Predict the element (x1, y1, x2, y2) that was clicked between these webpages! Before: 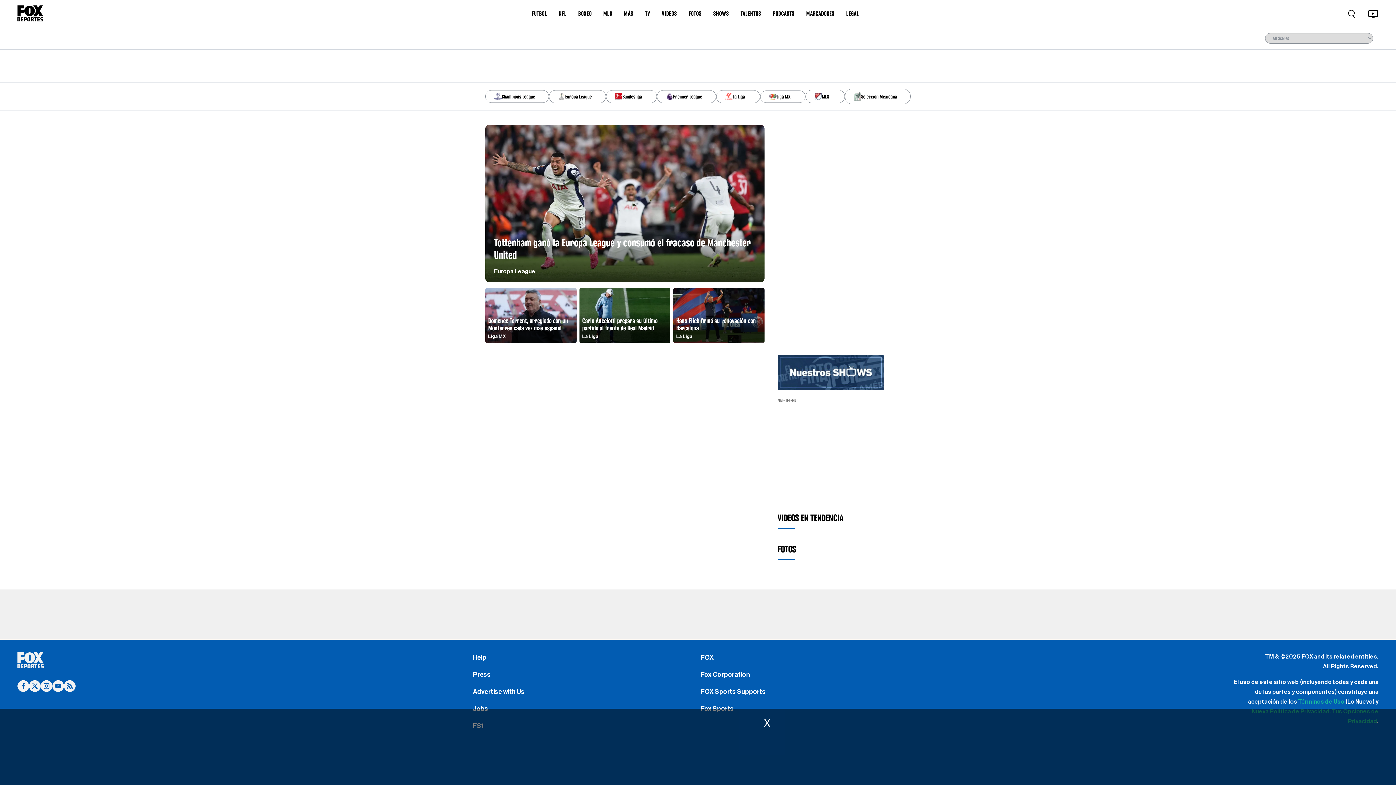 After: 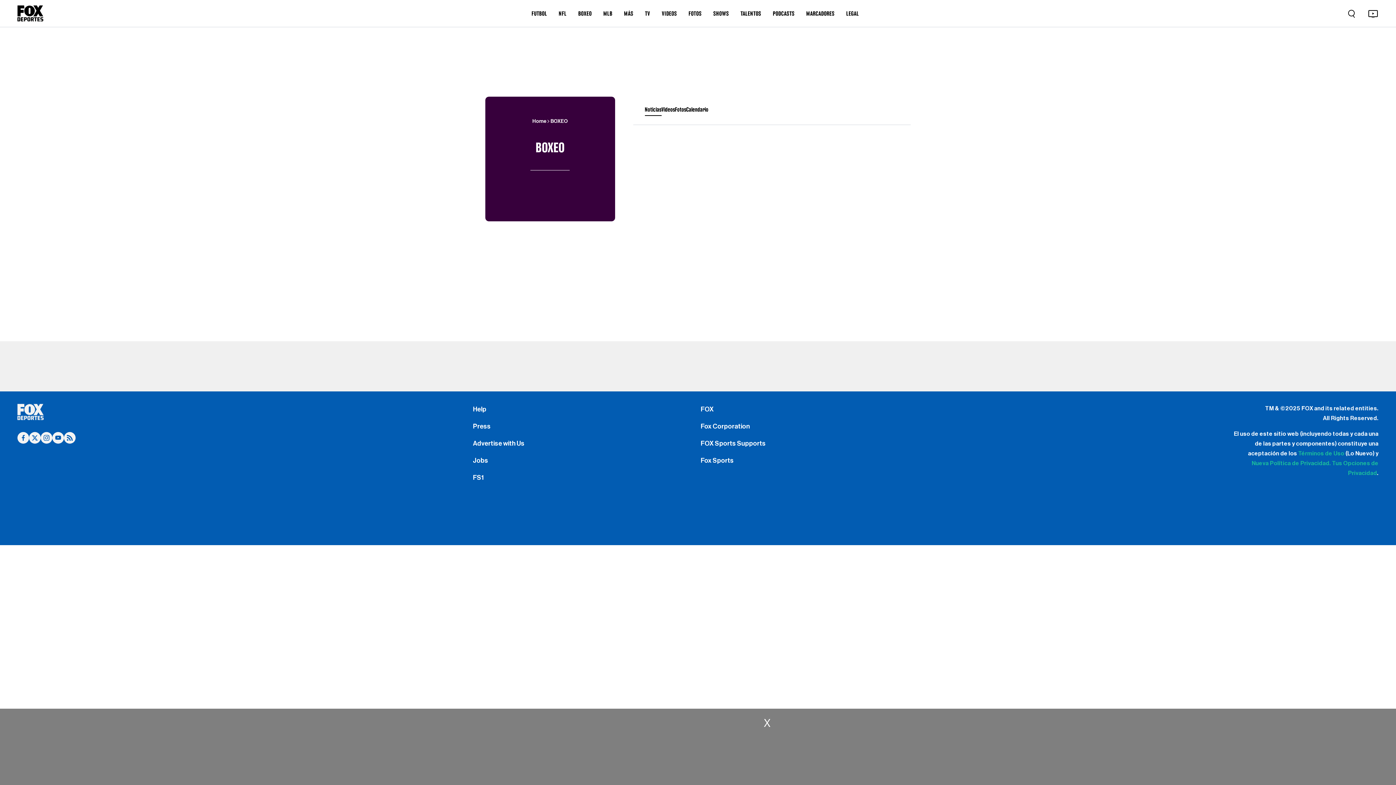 Action: label: BOXEO bbox: (578, 9, 591, 17)